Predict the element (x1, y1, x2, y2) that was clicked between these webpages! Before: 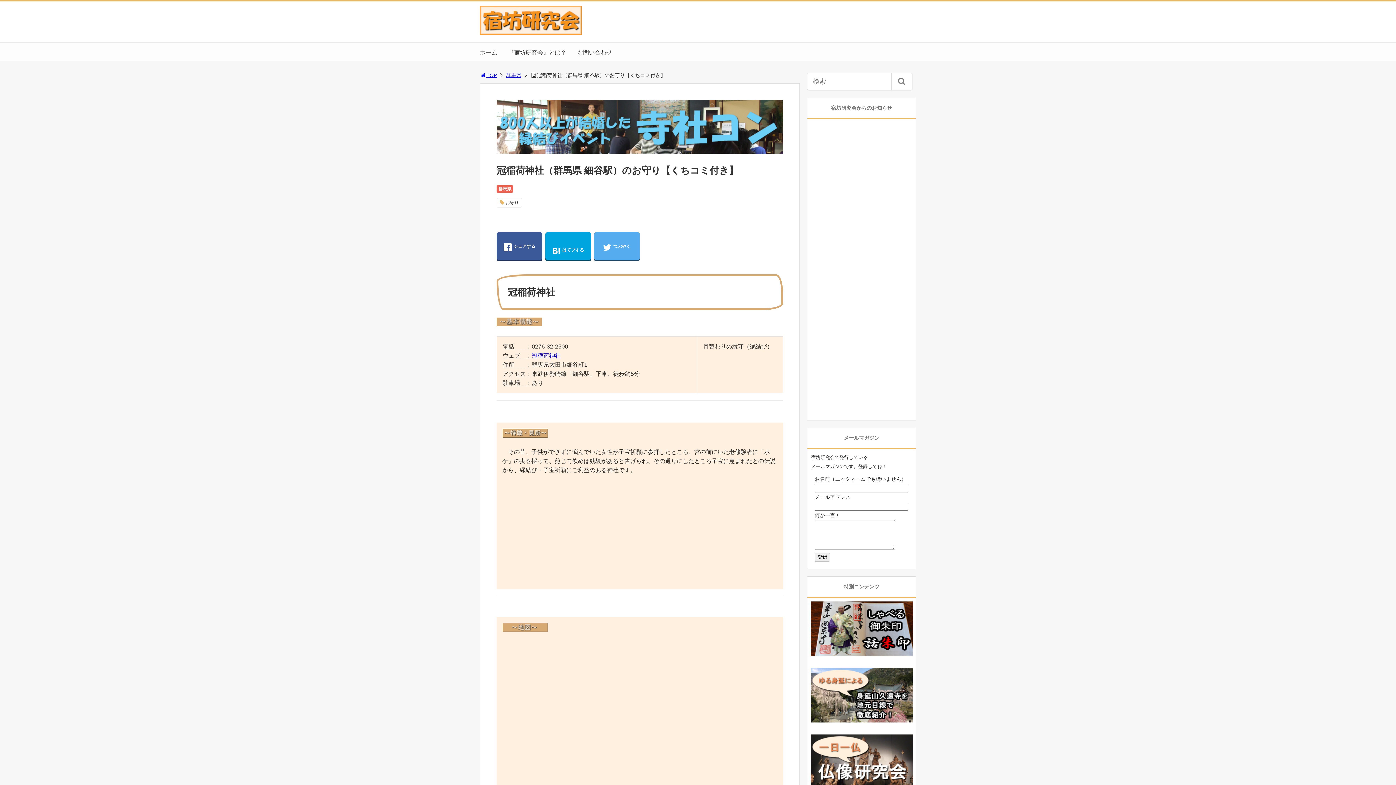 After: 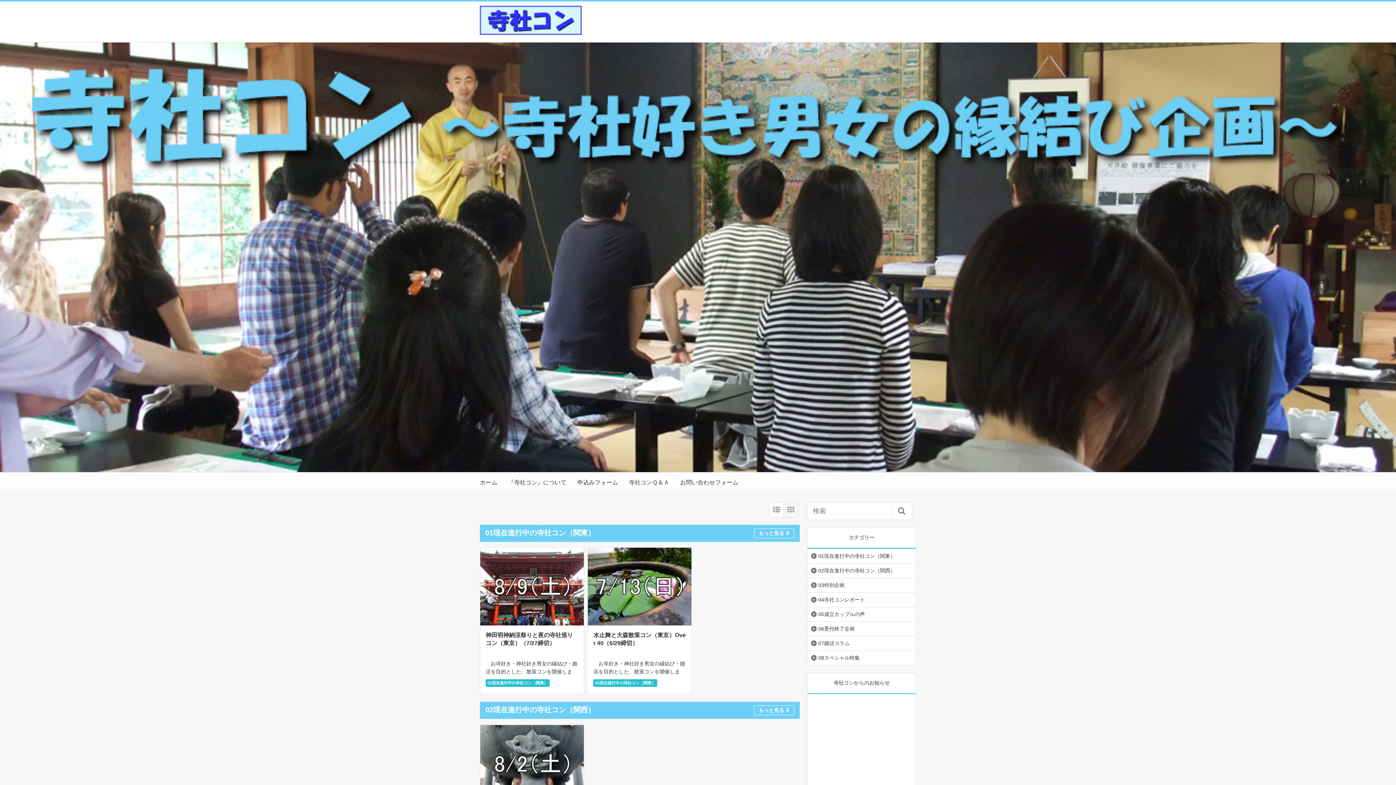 Action: bbox: (496, 149, 783, 154)